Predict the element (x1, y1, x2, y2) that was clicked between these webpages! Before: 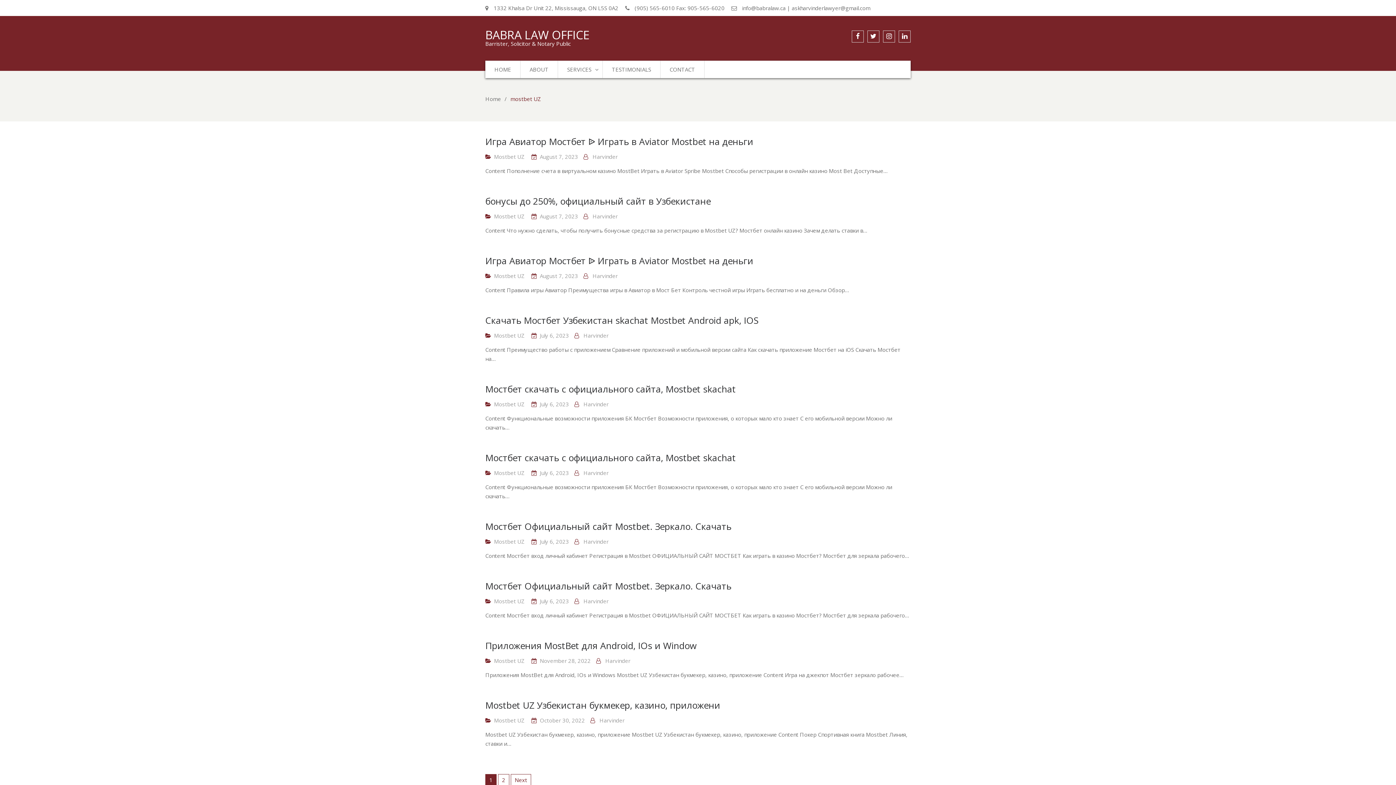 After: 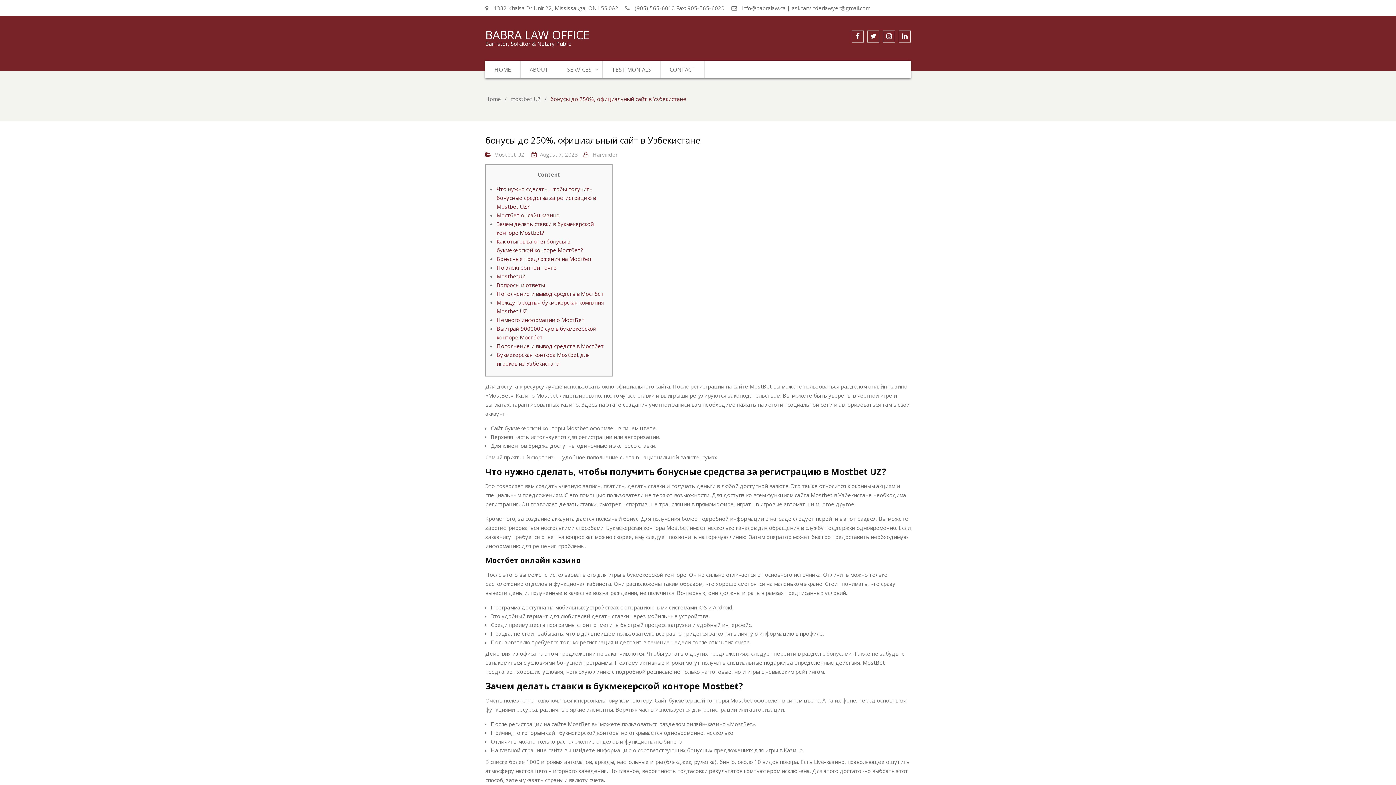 Action: bbox: (540, 212, 578, 220) label: August 7, 2023